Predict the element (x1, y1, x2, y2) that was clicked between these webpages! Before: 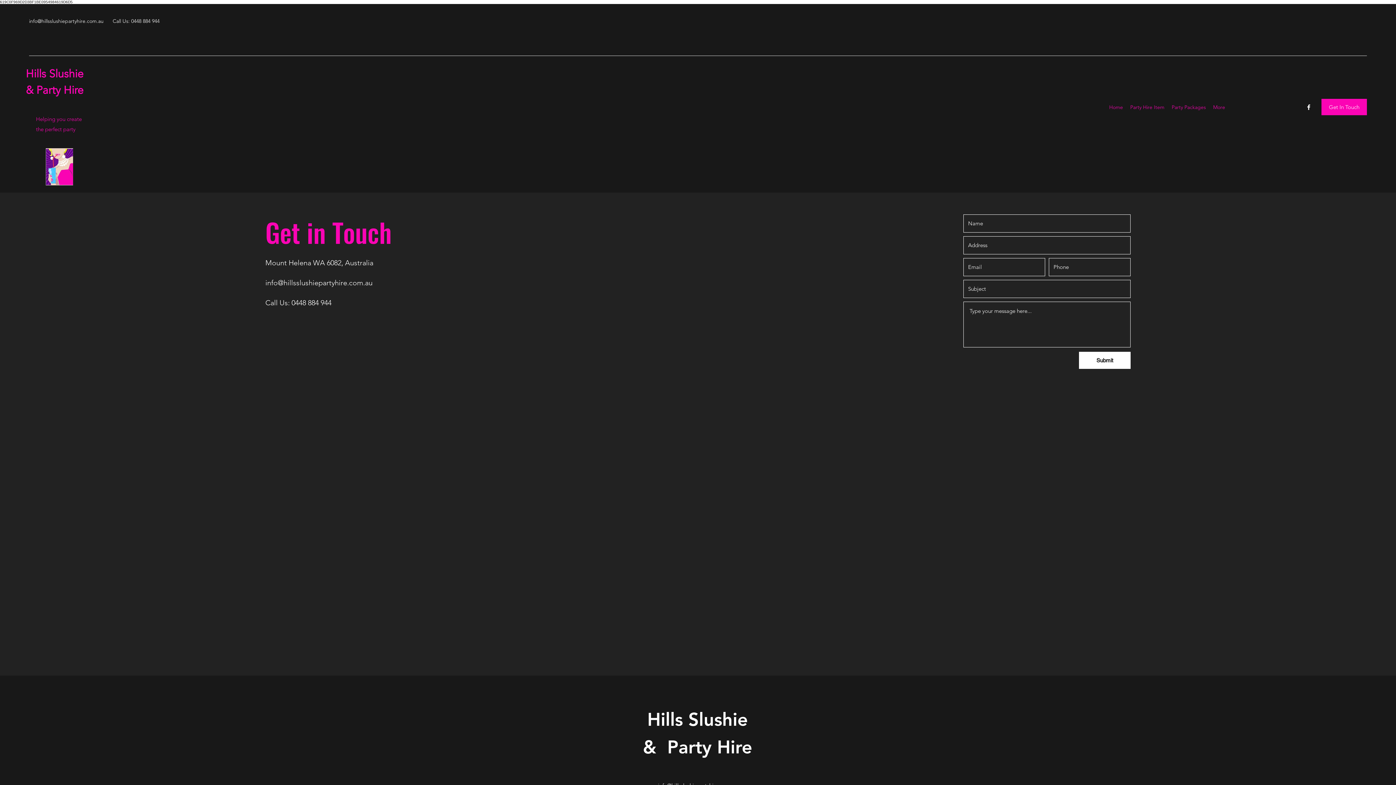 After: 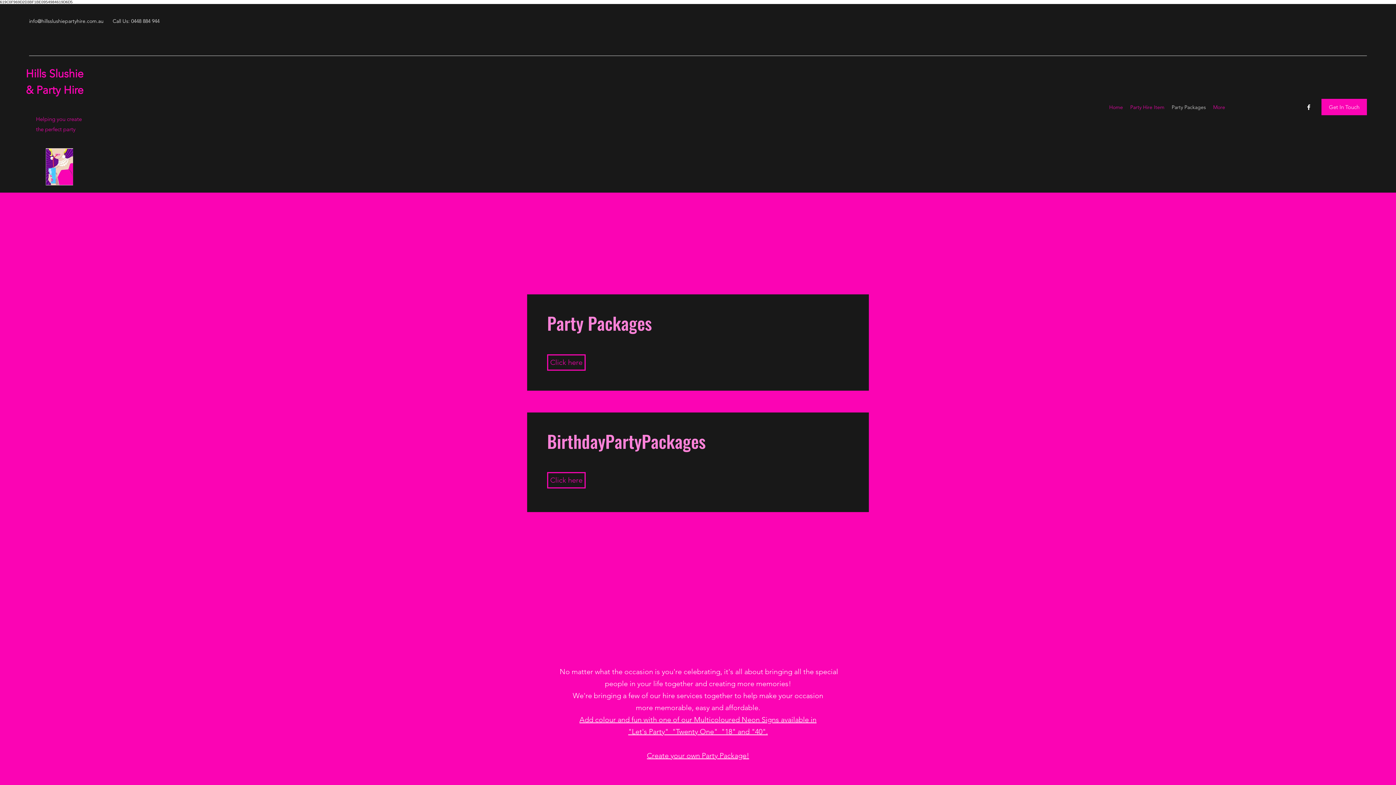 Action: bbox: (1168, 101, 1209, 112) label: Party Packages